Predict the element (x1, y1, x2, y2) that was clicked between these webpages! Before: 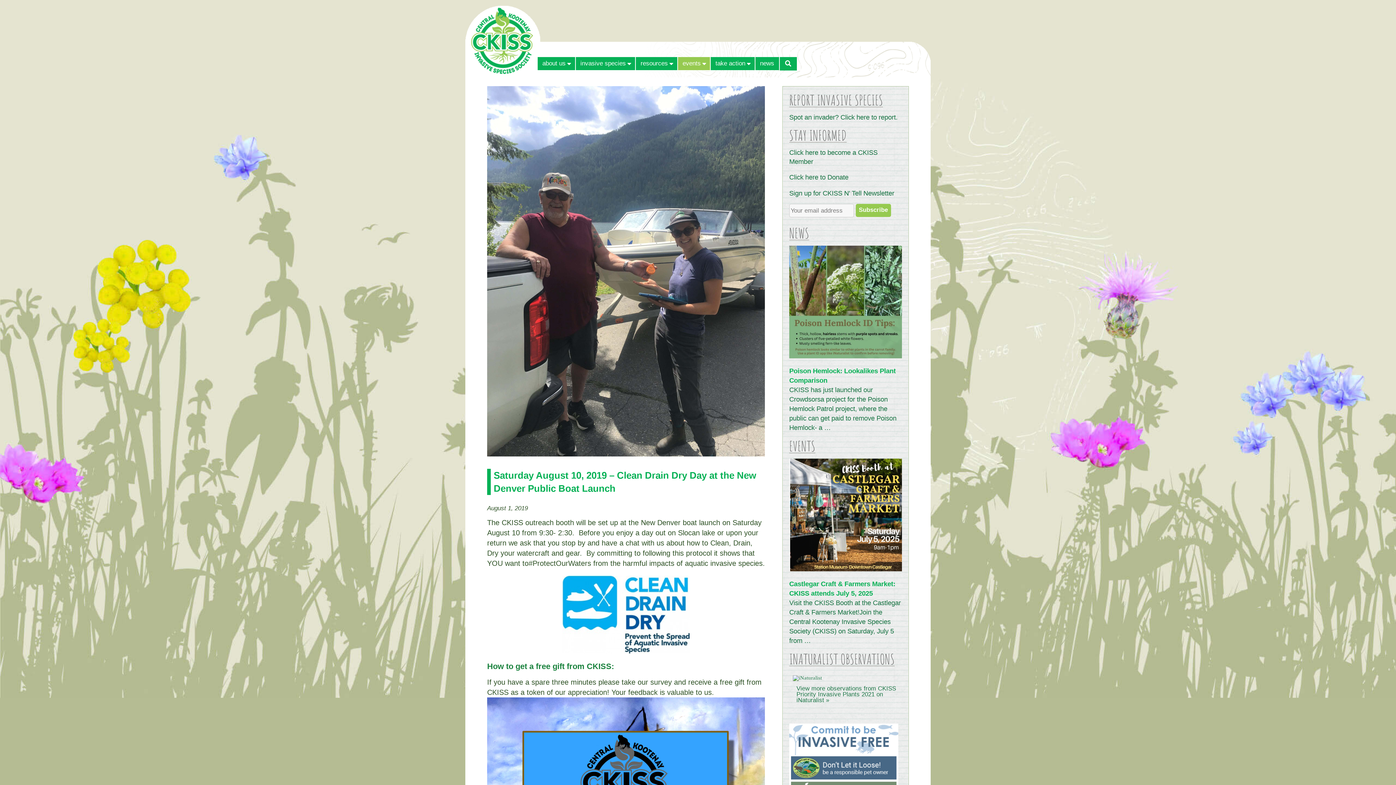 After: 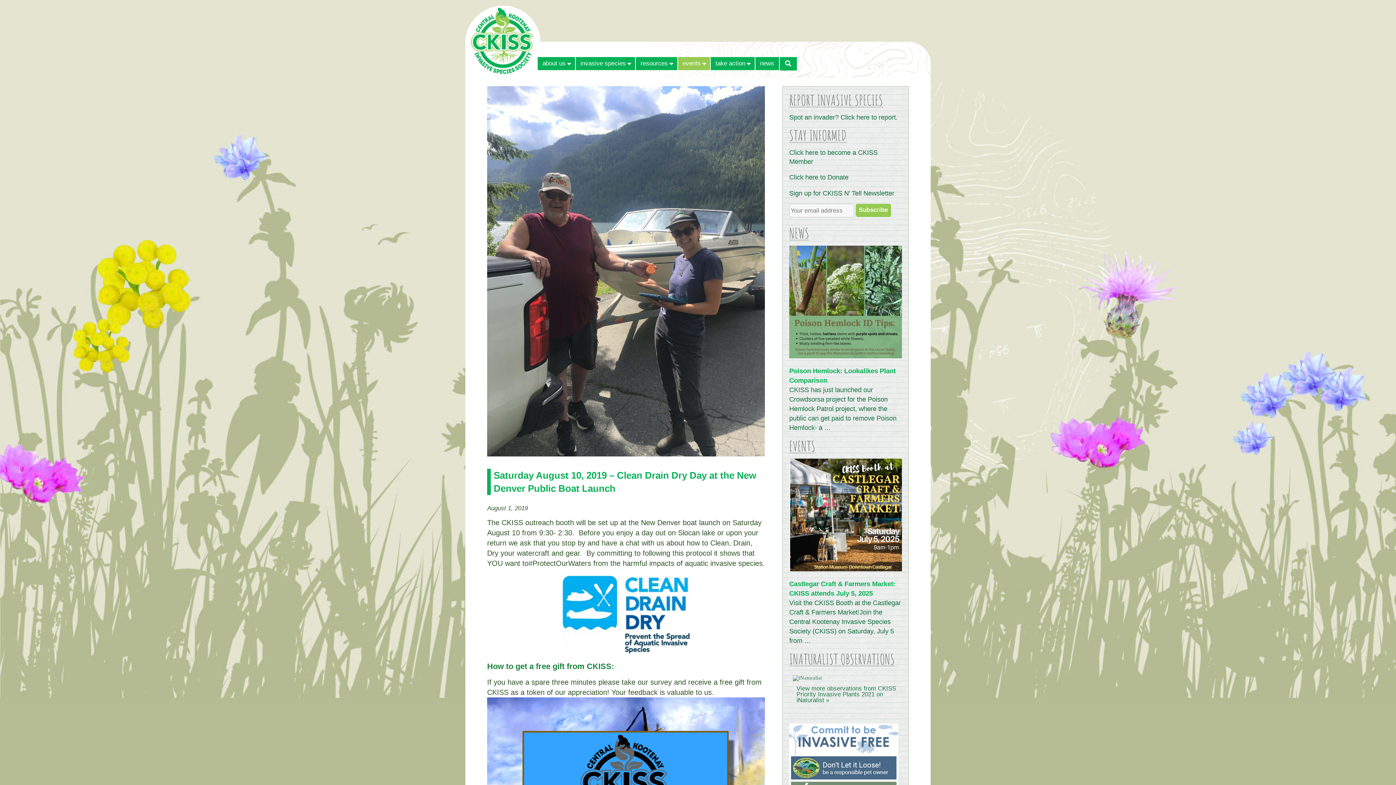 Action: label: View more observations from CKISS Priority Invasive Plants 2021 on iNaturalist » bbox: (796, 685, 896, 703)